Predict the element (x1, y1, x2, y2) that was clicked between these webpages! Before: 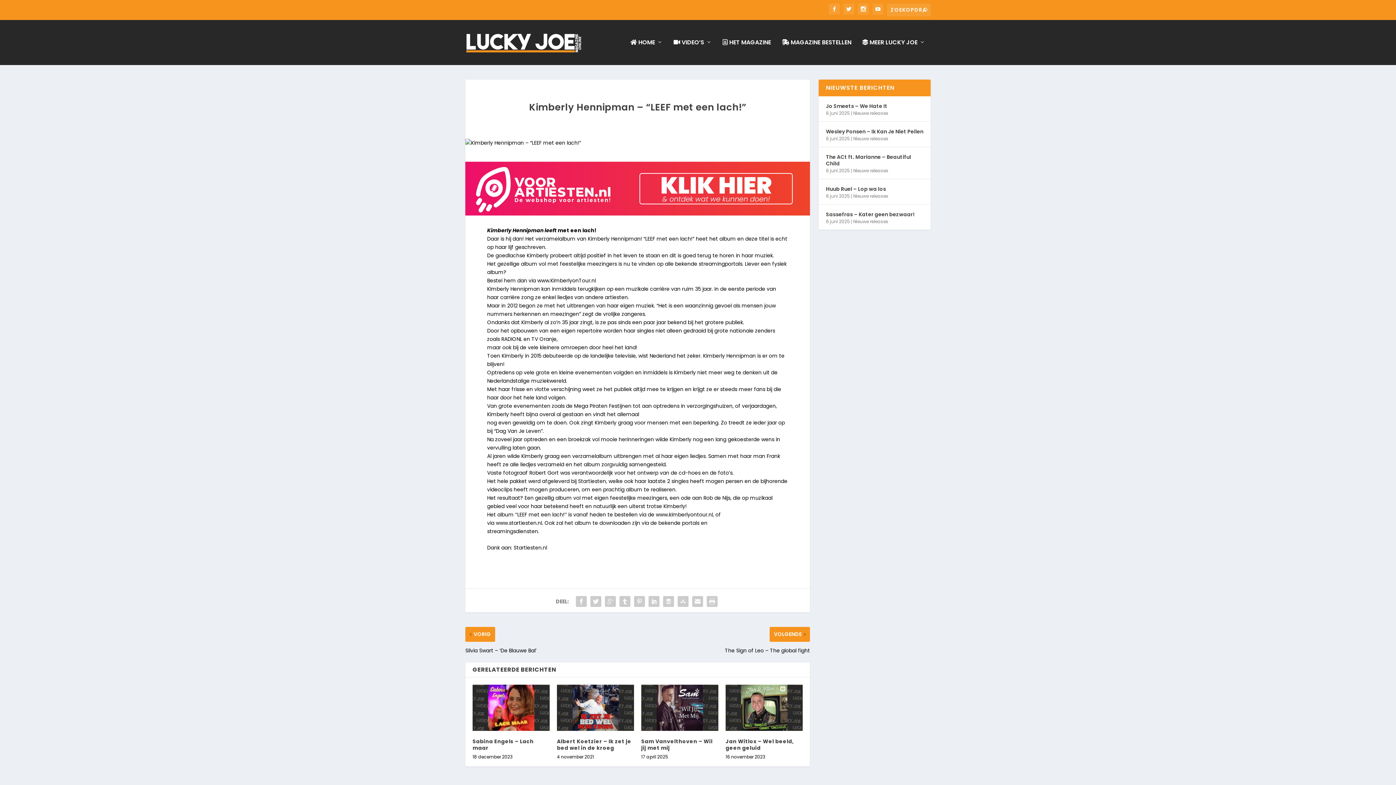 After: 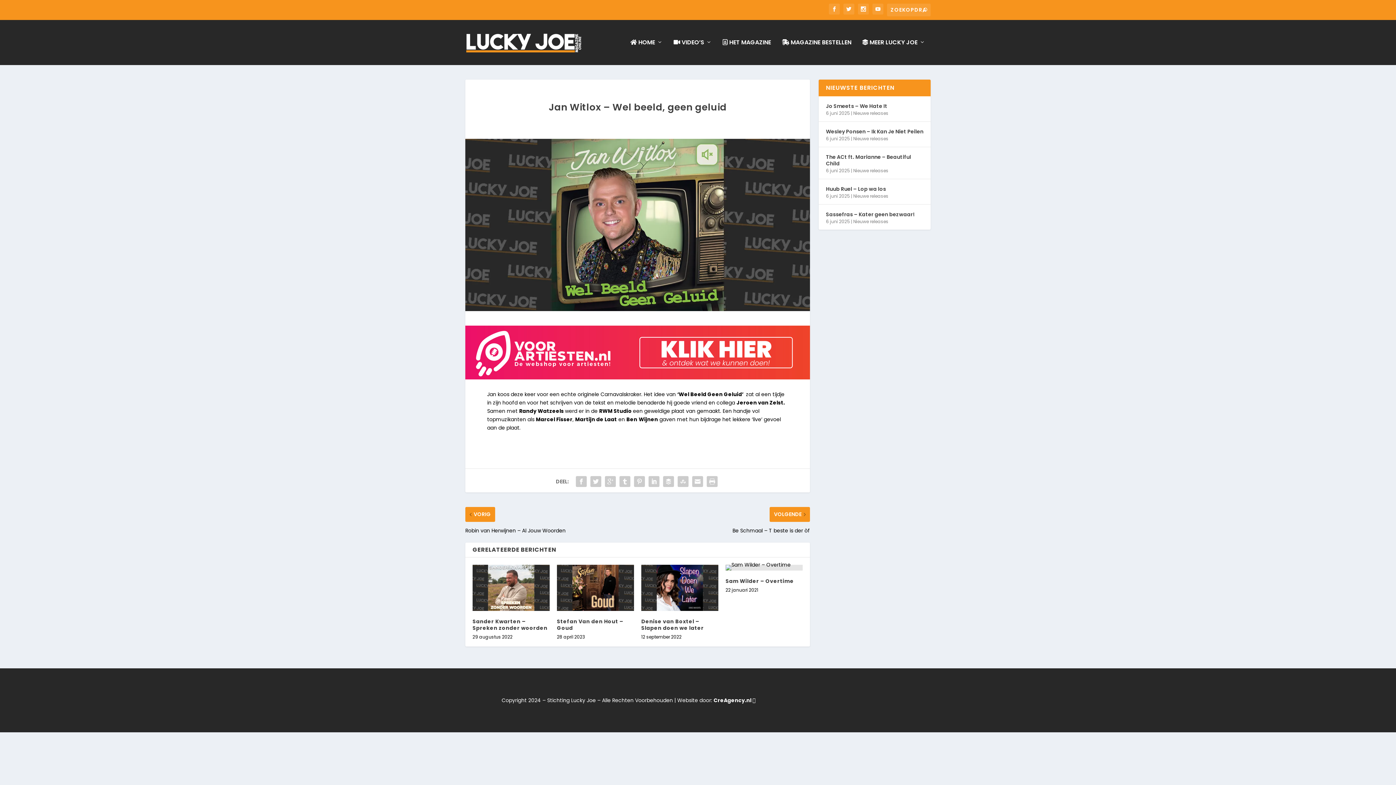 Action: bbox: (725, 685, 802, 731)